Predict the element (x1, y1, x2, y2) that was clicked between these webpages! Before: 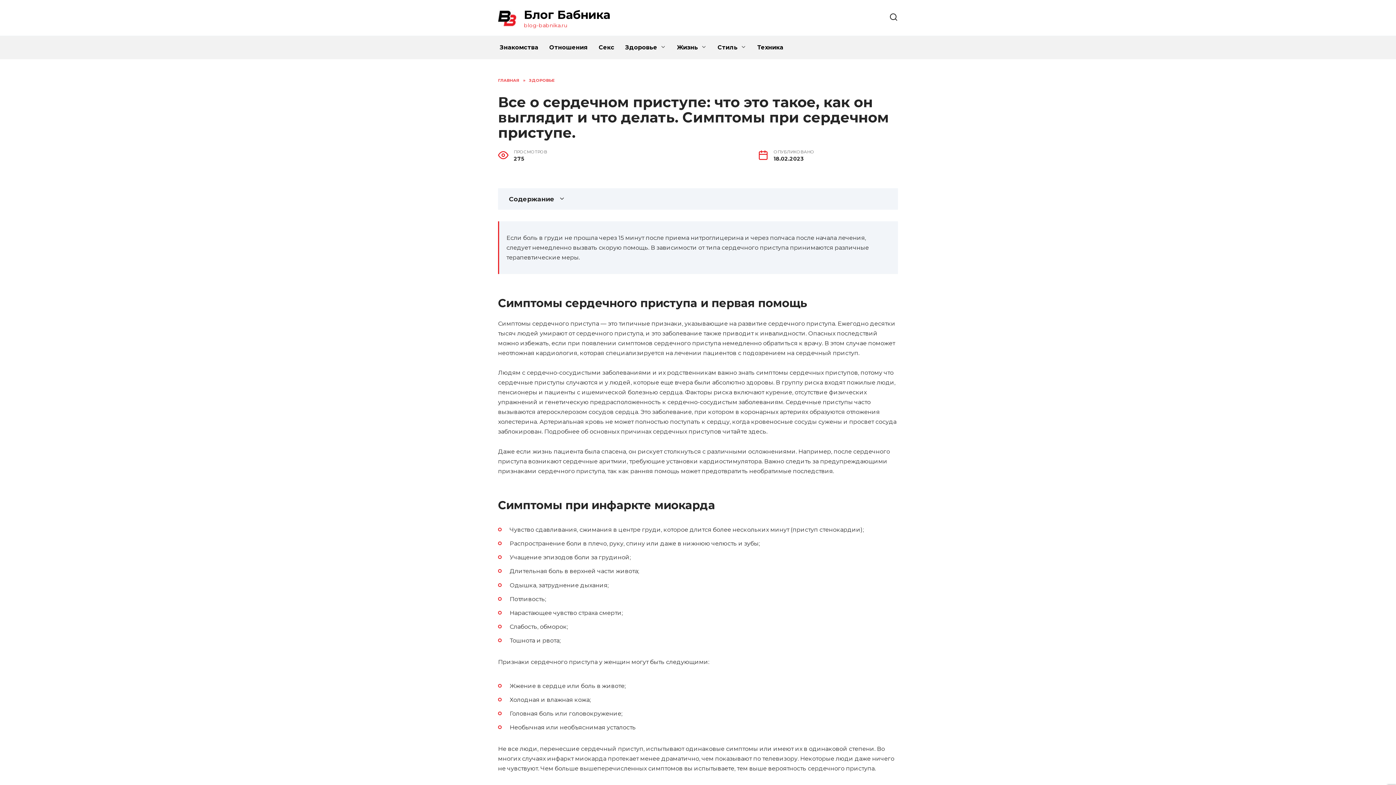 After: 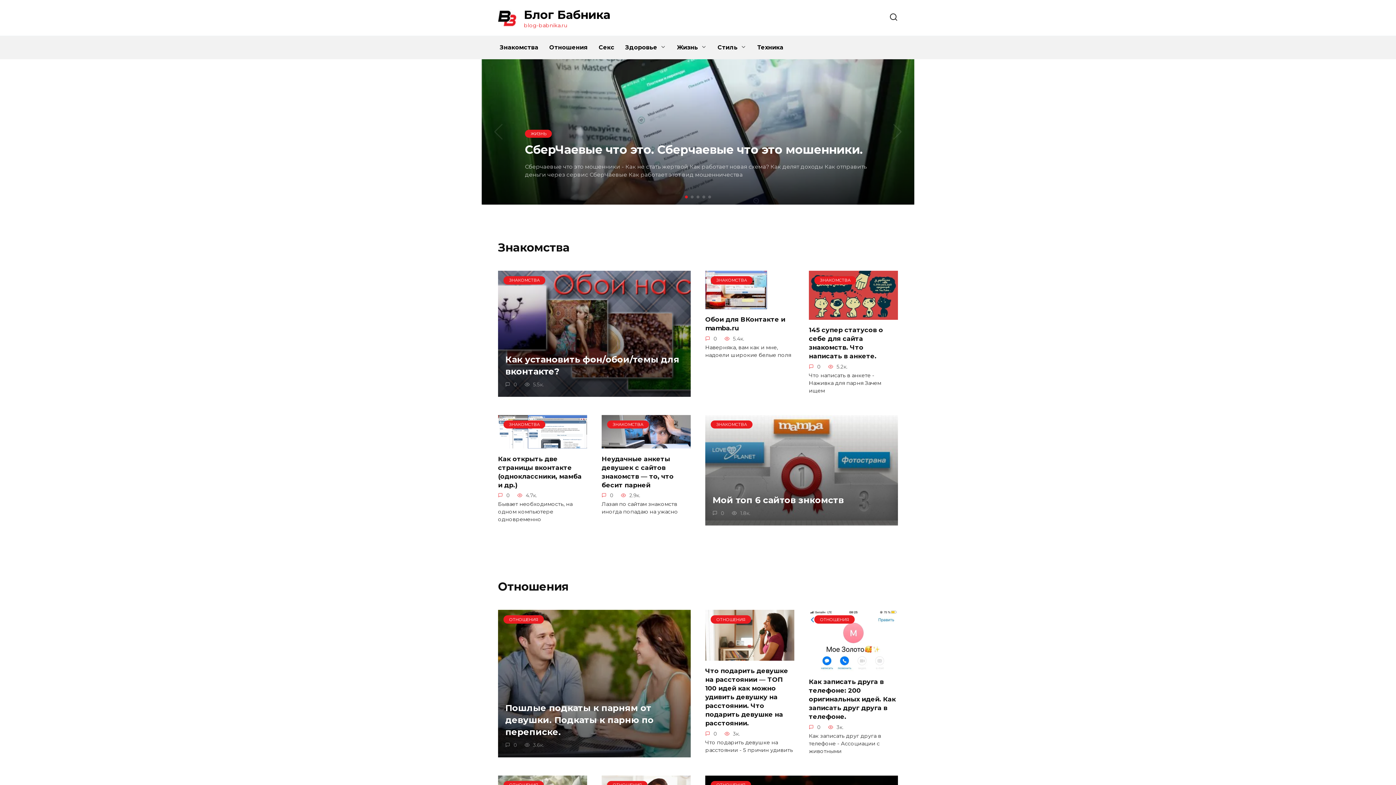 Action: bbox: (498, 19, 516, 26)